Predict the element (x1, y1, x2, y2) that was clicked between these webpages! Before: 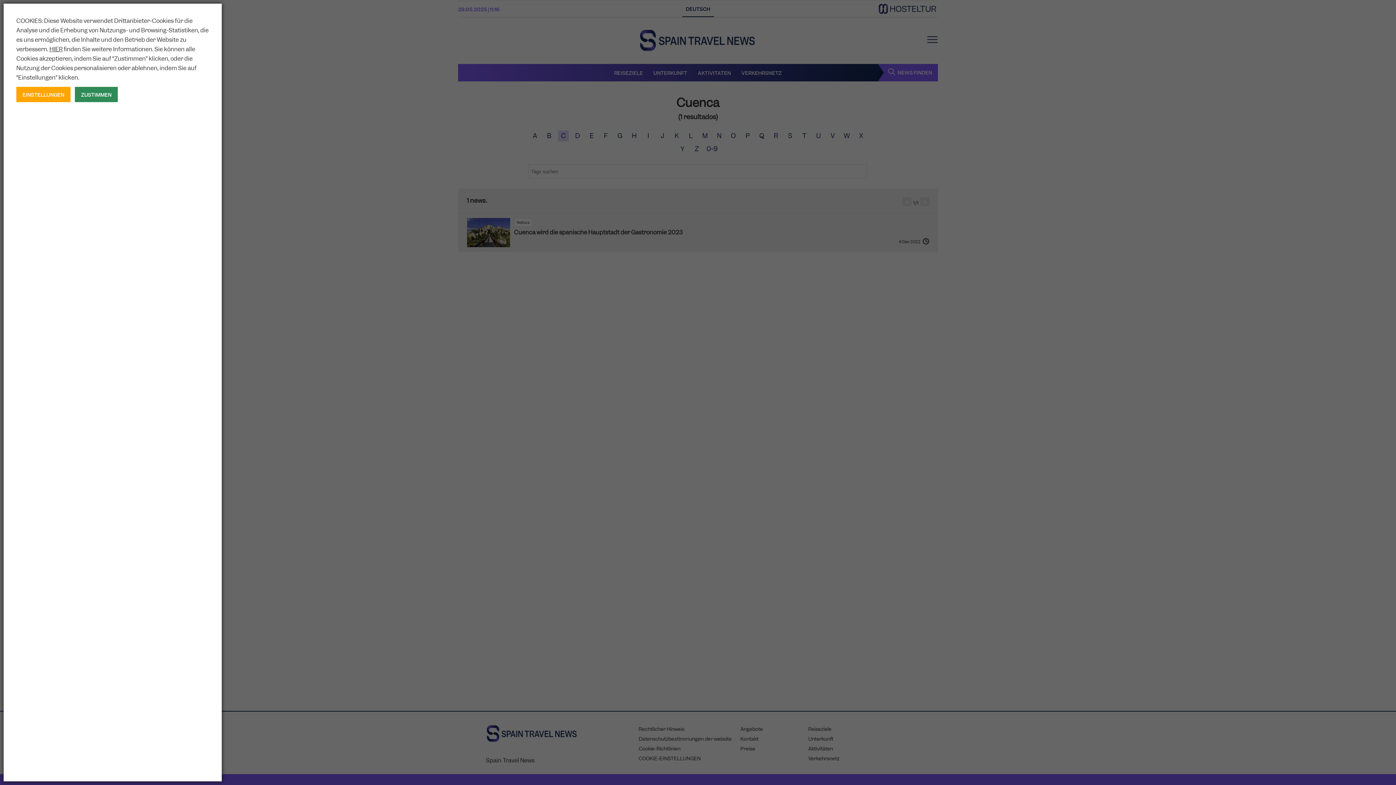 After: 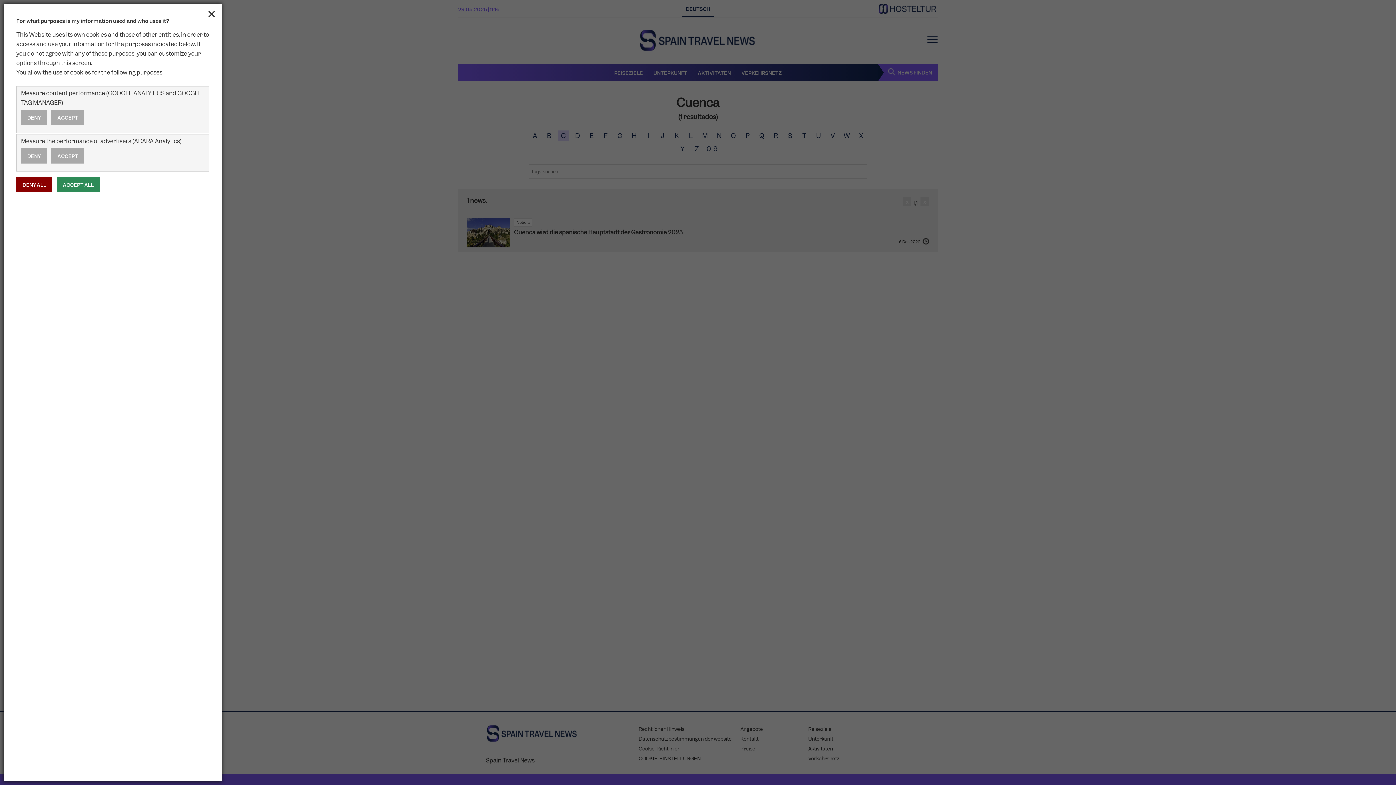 Action: bbox: (16, 86, 70, 102) label: EINSTELLUNGEN